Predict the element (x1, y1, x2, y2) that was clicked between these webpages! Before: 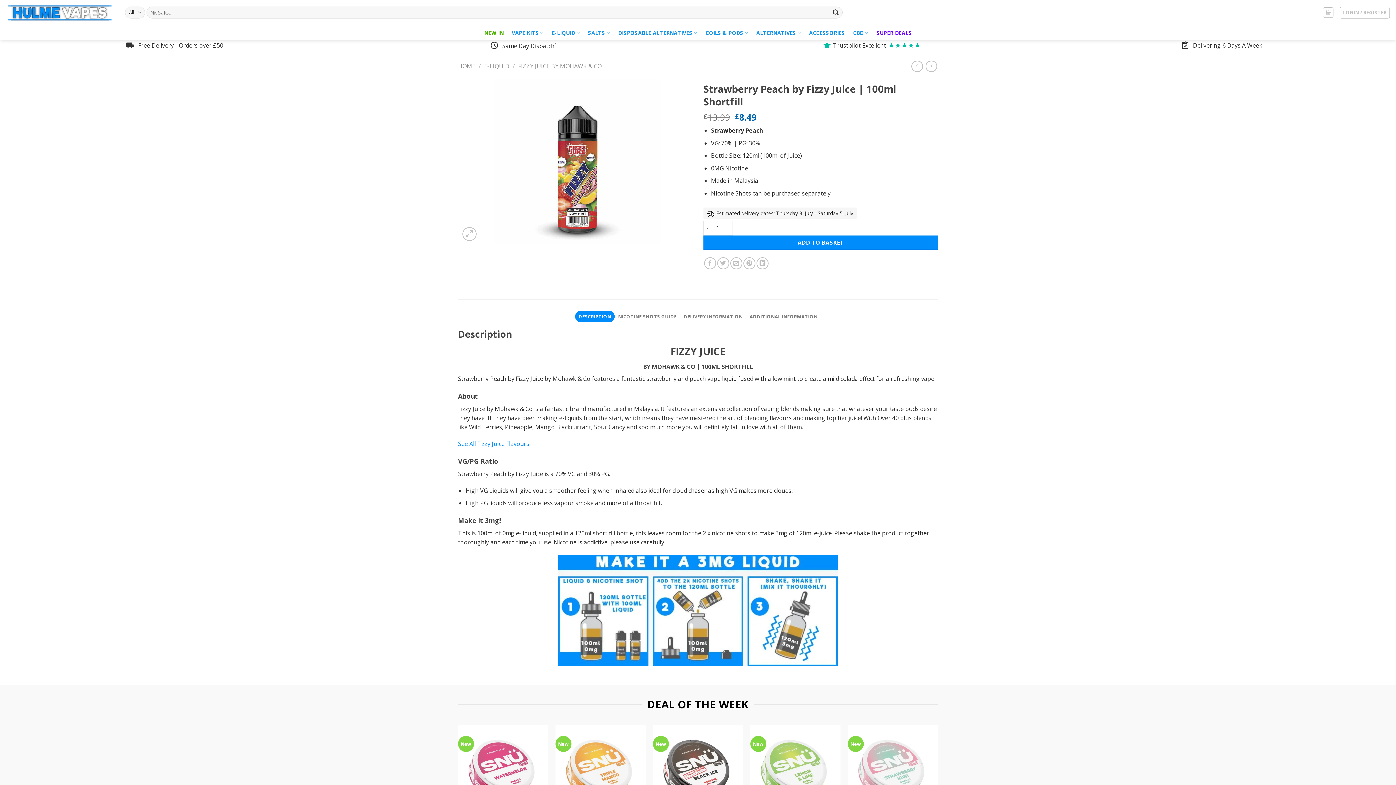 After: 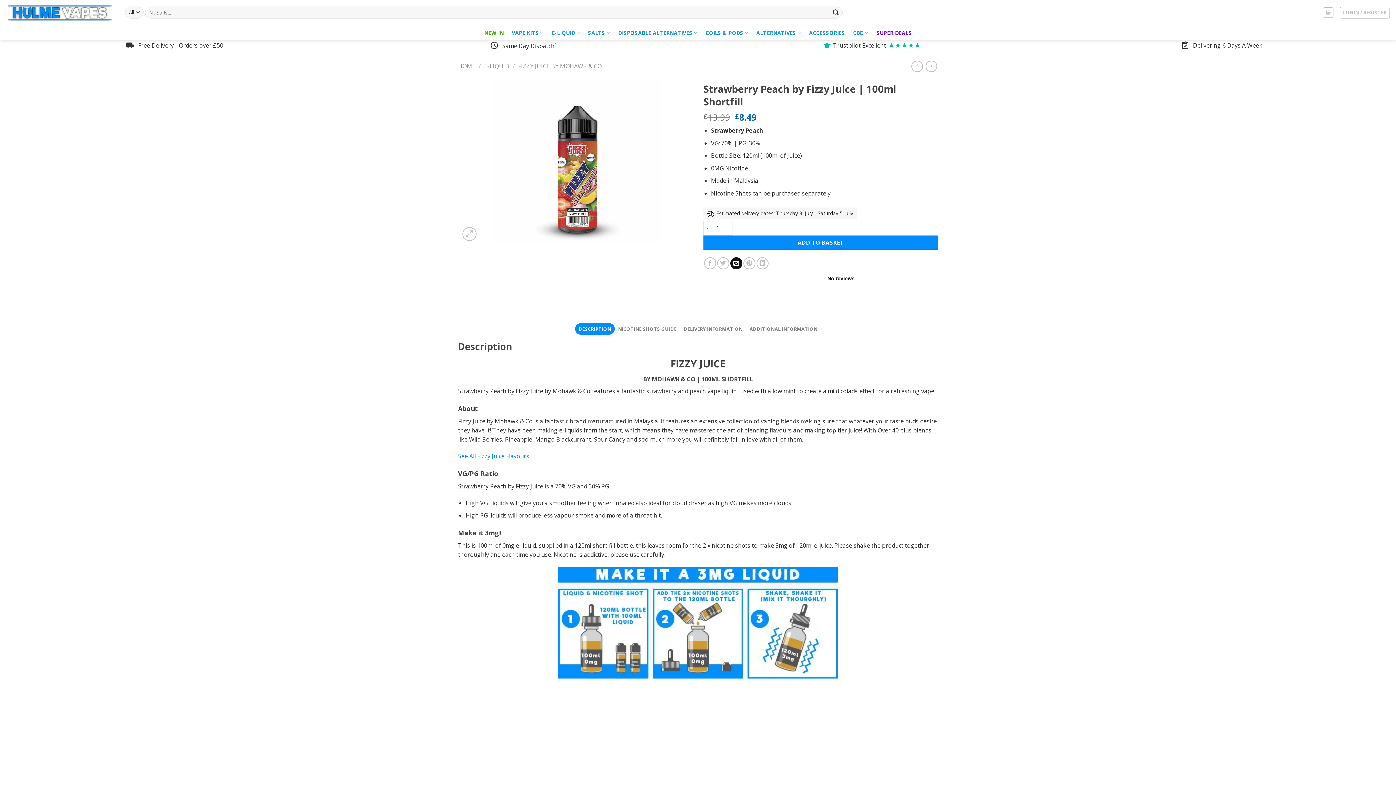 Action: bbox: (730, 257, 742, 269) label: Email to a Friend